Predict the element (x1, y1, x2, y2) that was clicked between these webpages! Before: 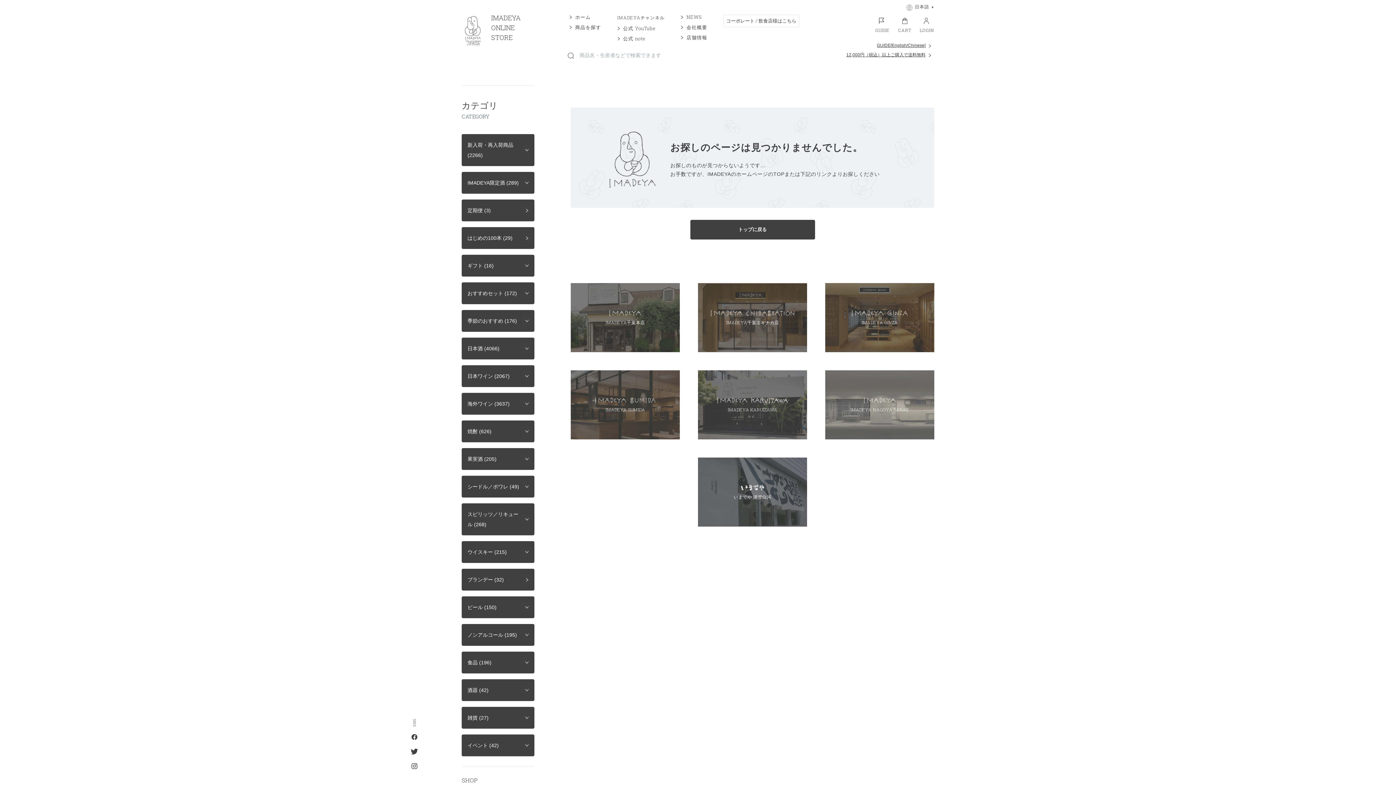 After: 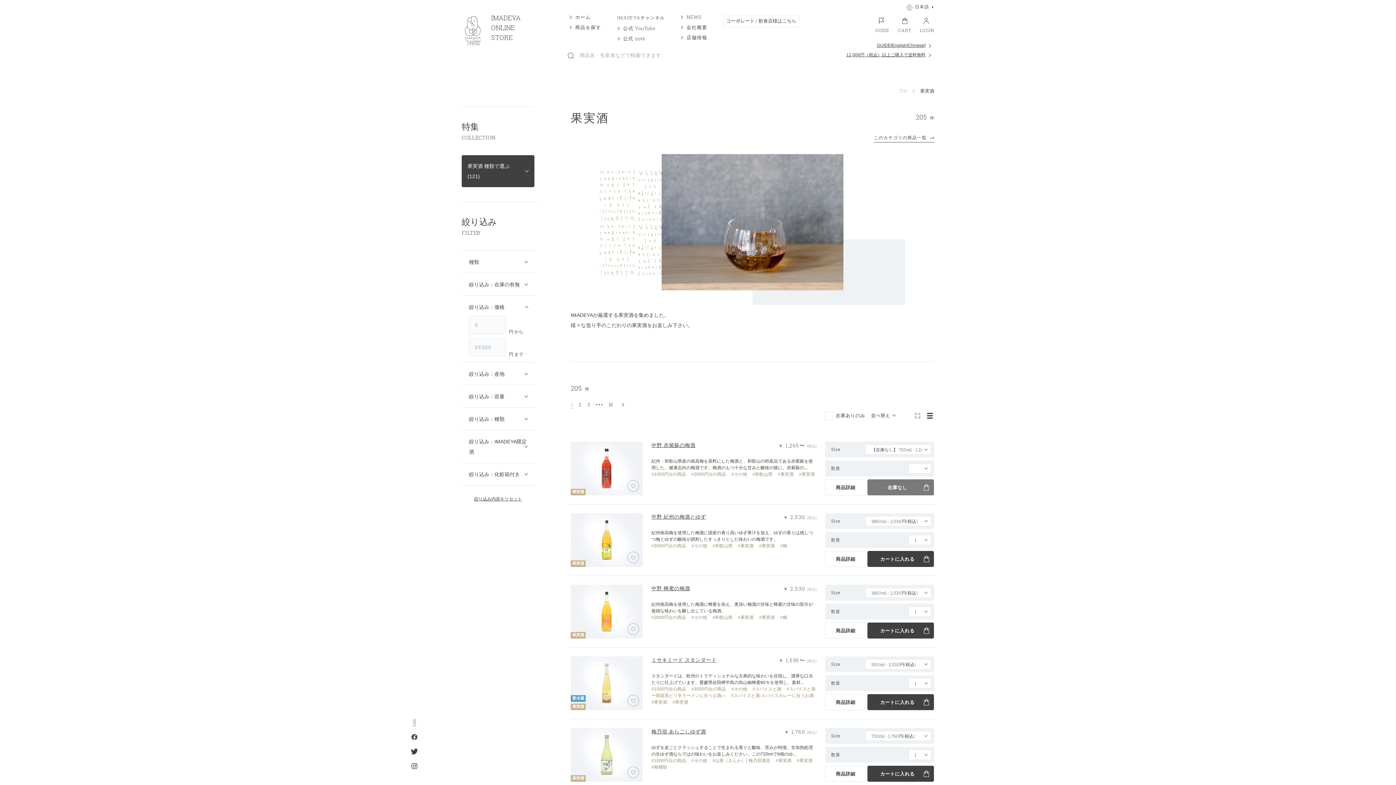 Action: label: 果実酒 (205) bbox: (461, 448, 534, 470)